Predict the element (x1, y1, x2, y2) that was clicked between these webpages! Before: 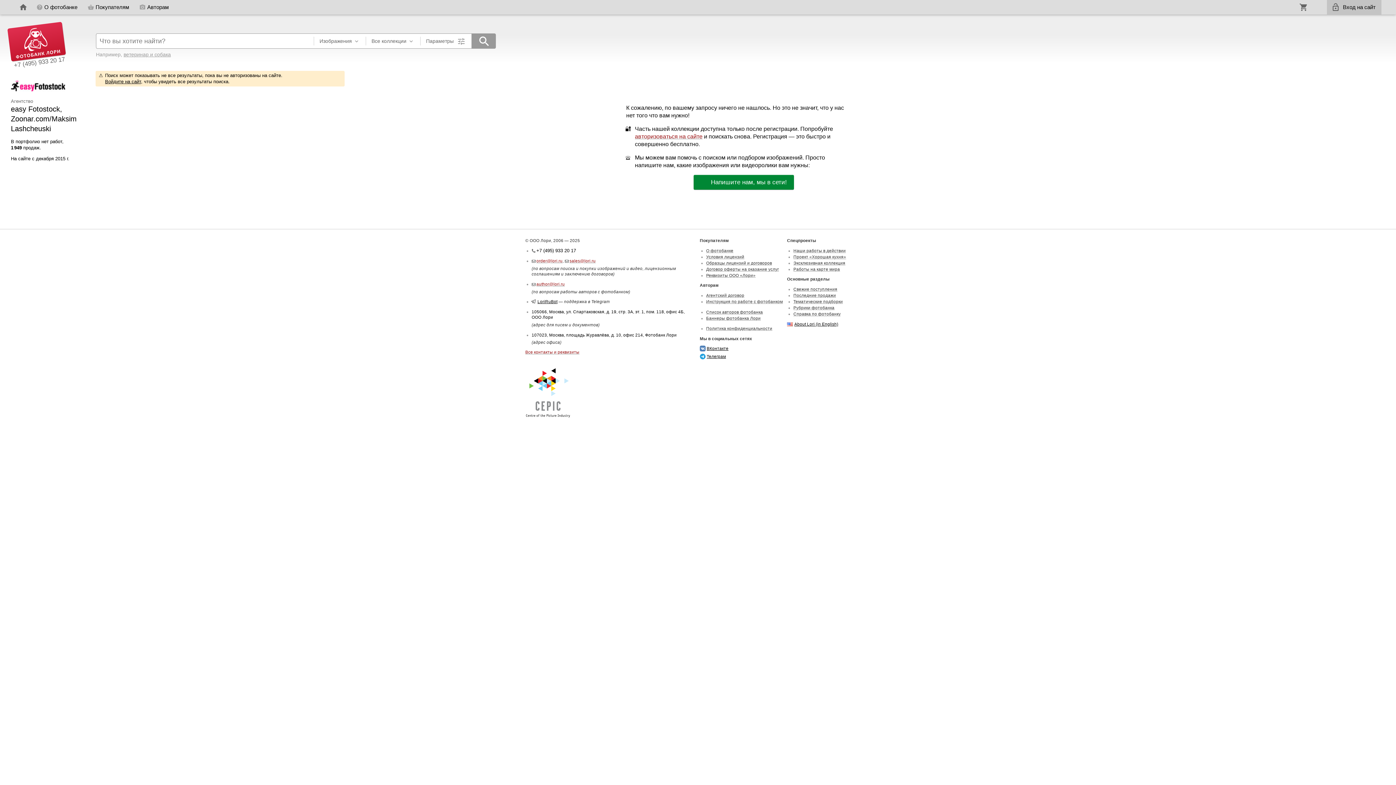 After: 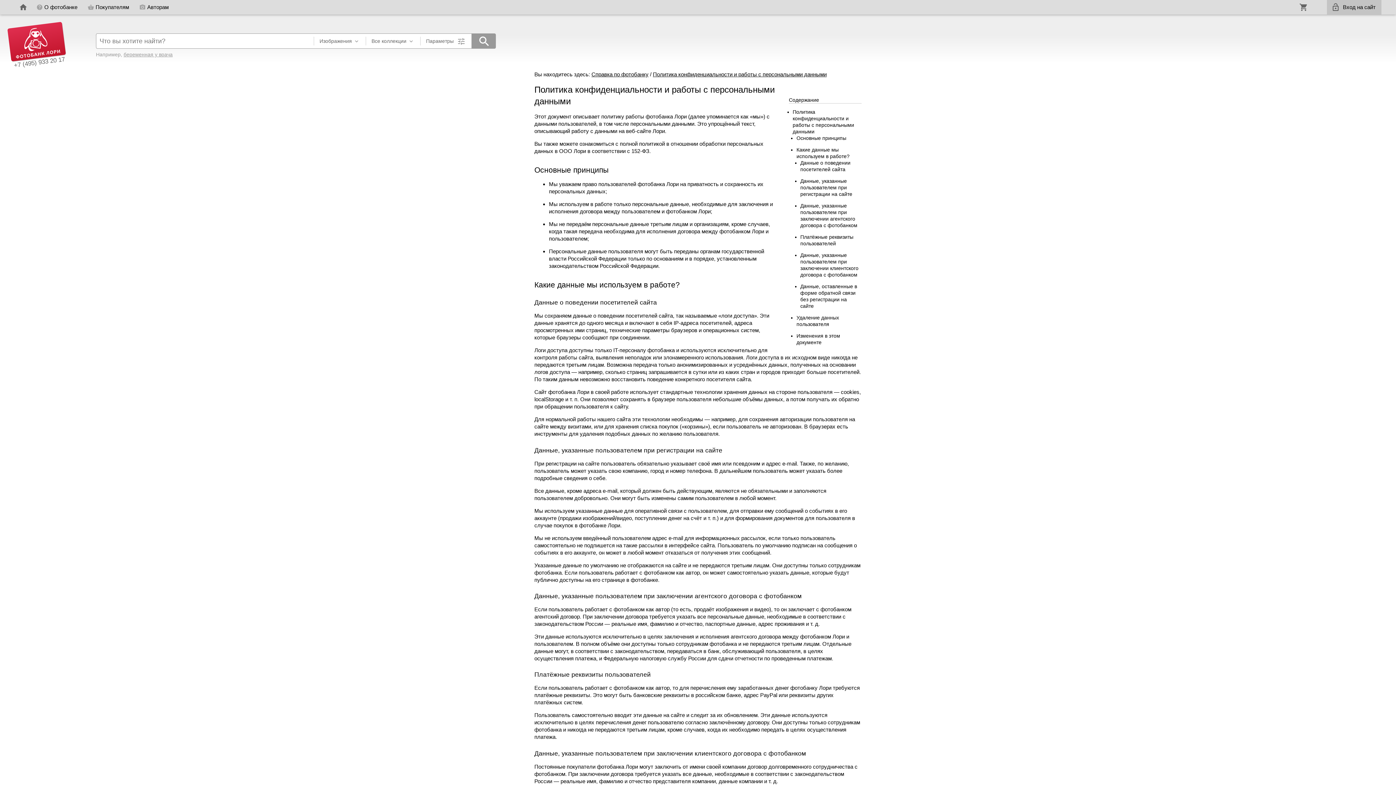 Action: label: Политика конфиденциальности bbox: (706, 326, 772, 331)